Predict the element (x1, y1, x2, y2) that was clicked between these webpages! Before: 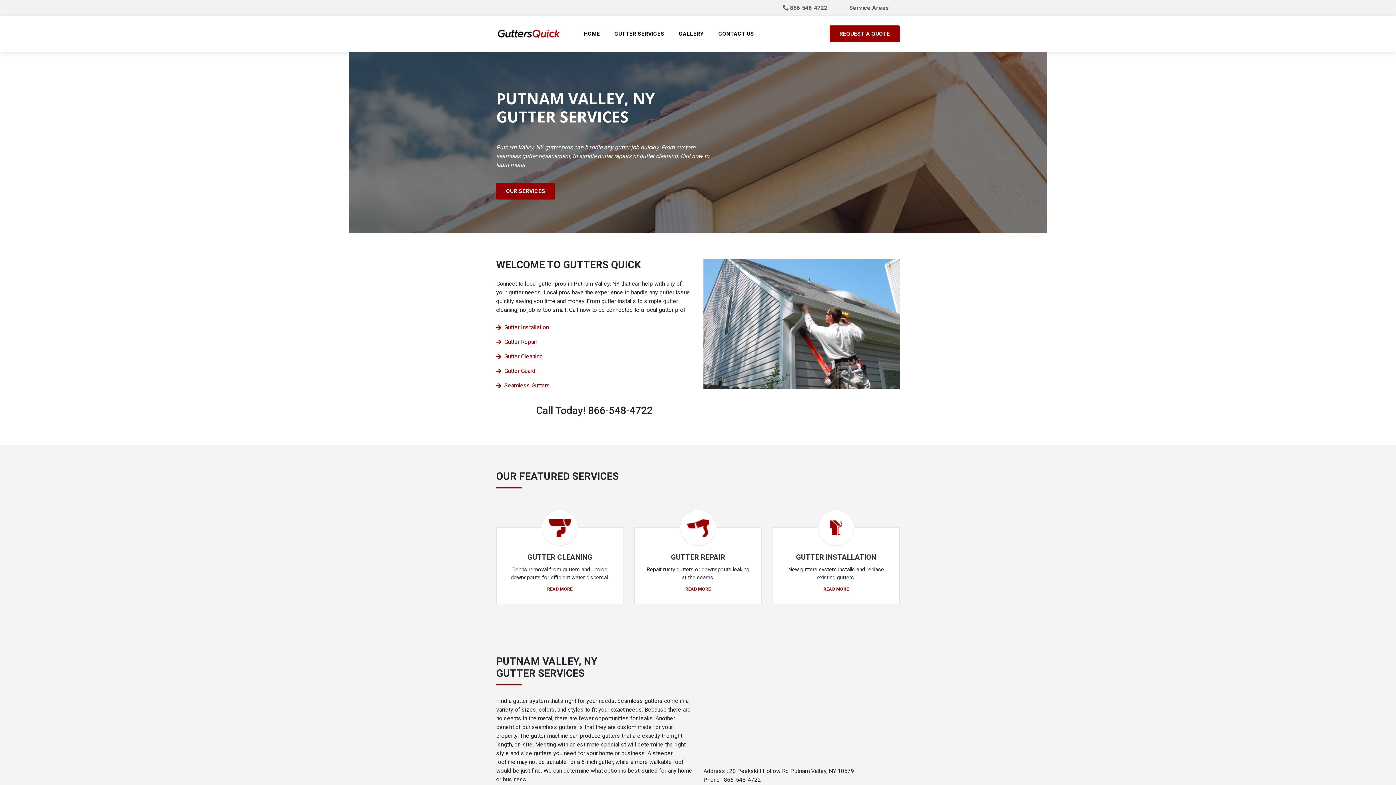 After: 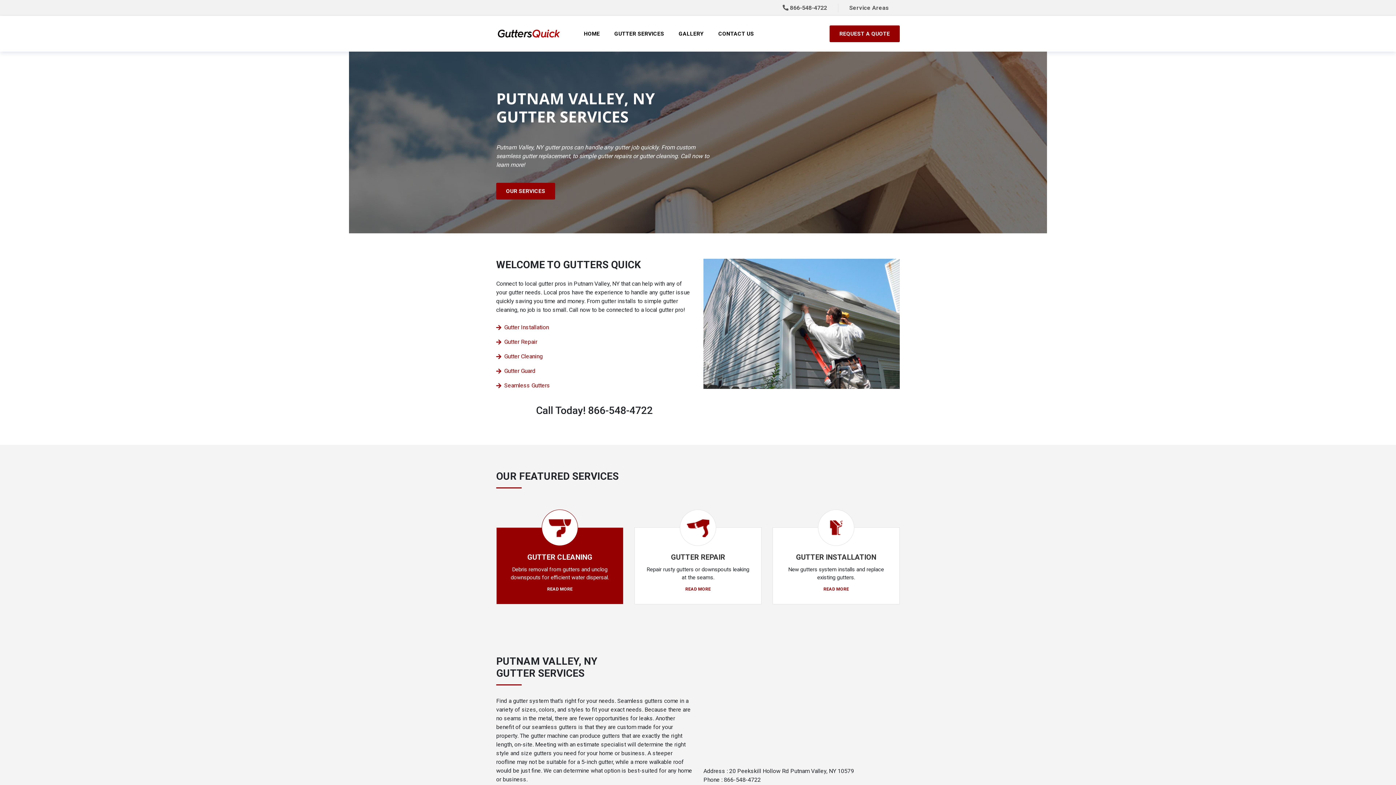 Action: bbox: (527, 552, 592, 562) label: GUTTER CLEANING